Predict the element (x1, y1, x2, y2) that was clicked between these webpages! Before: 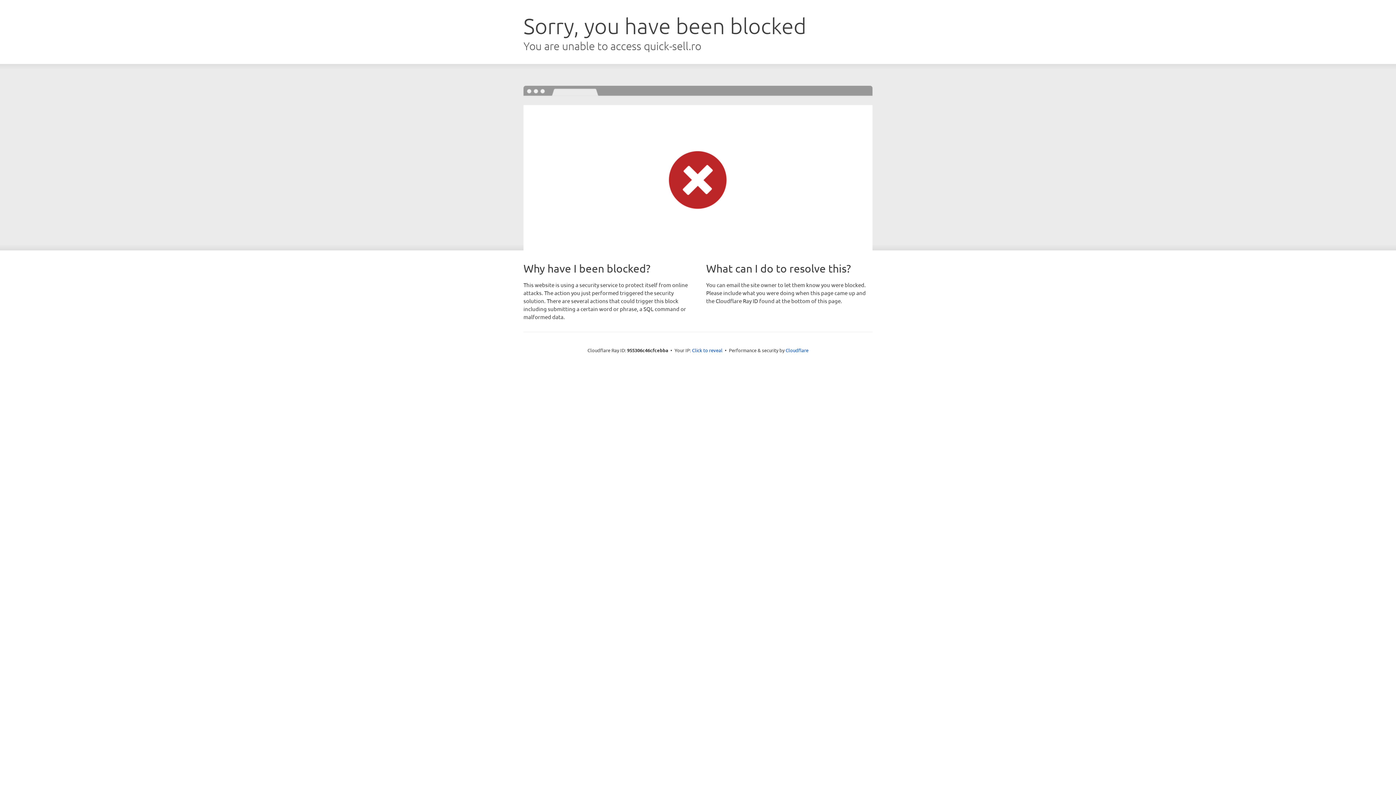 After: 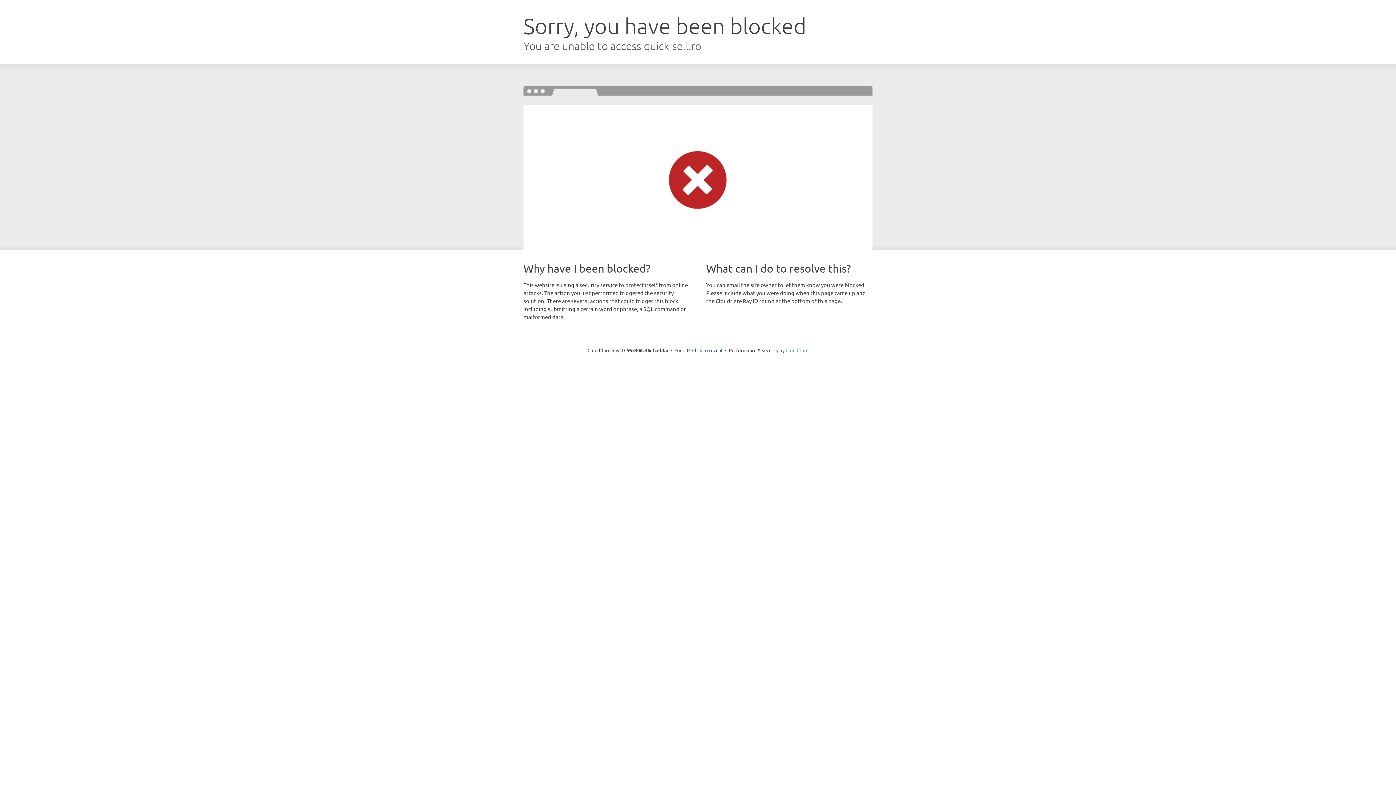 Action: bbox: (785, 347, 808, 353) label: Cloudflare